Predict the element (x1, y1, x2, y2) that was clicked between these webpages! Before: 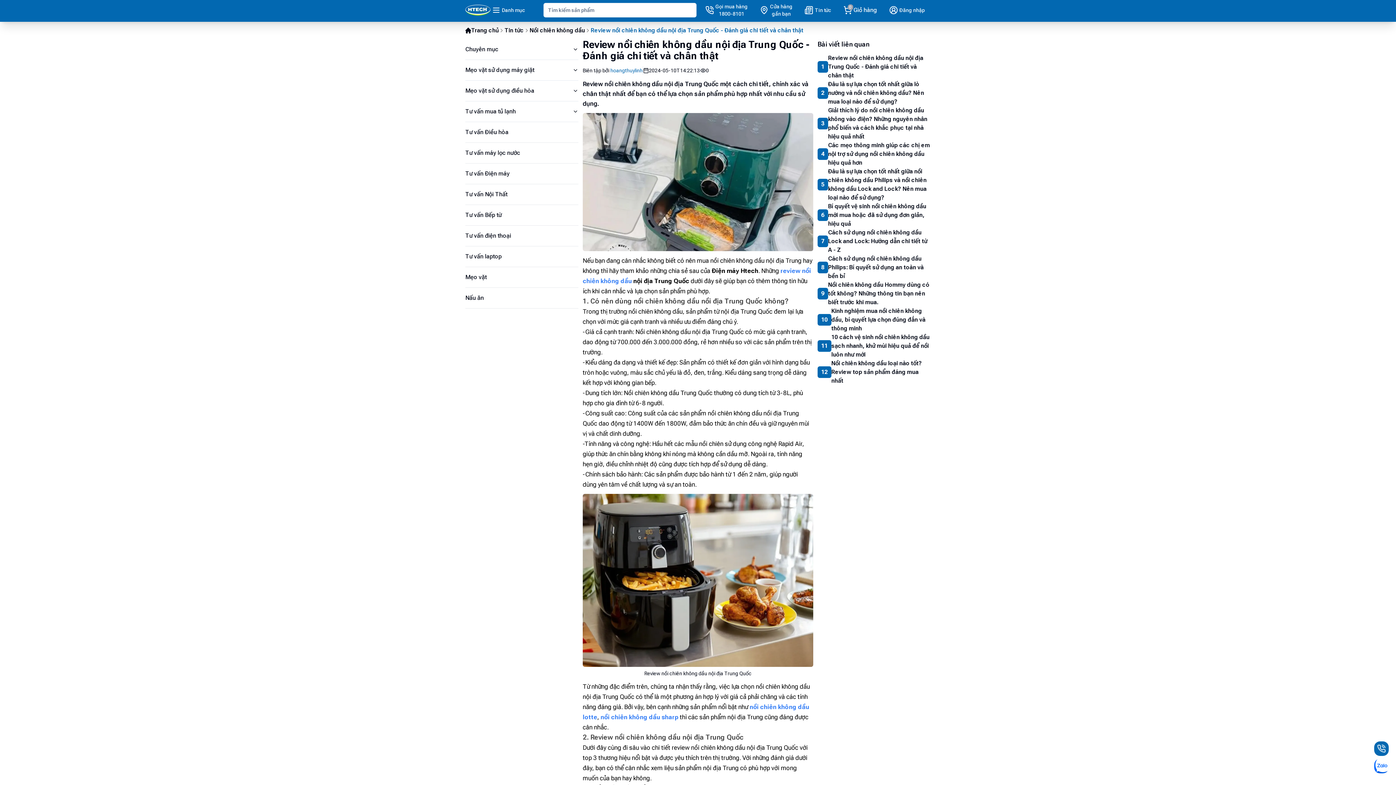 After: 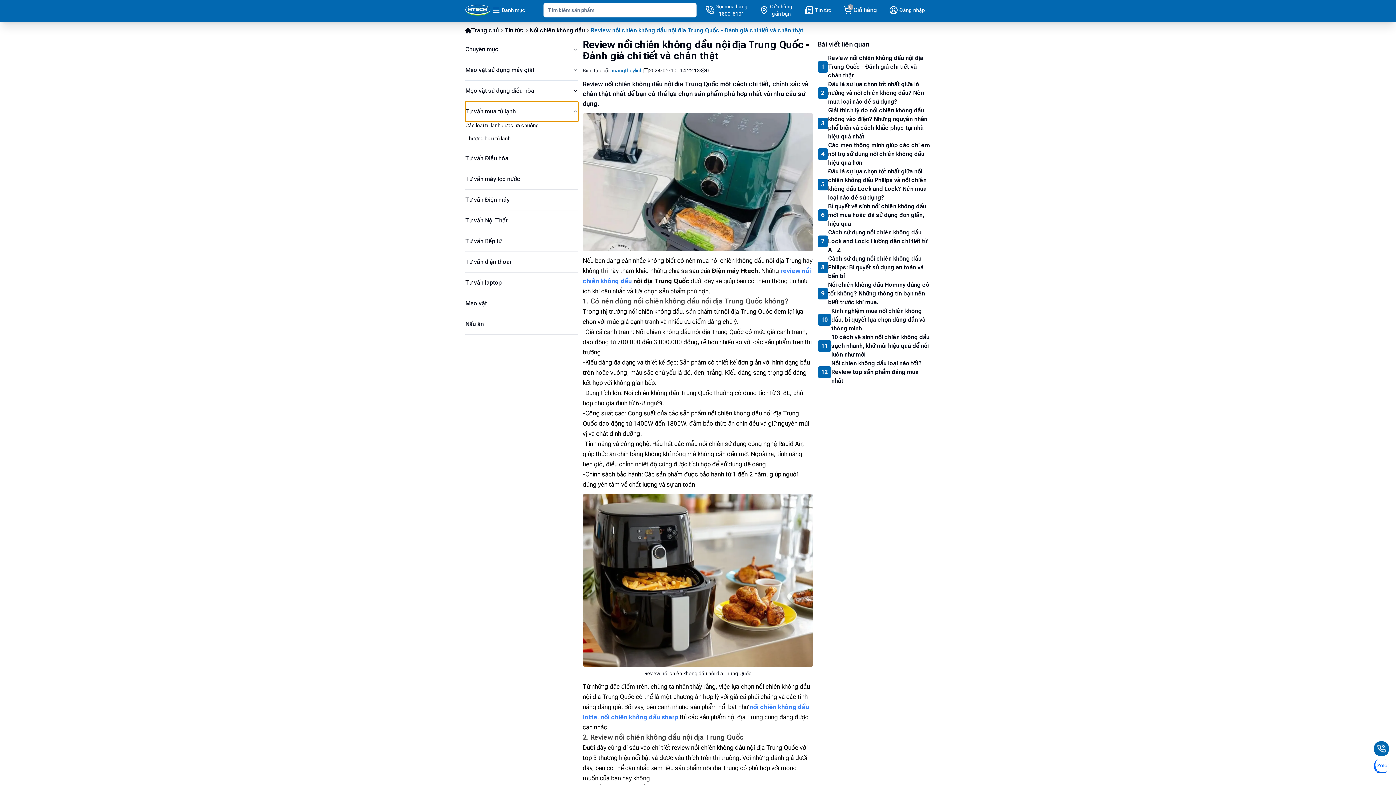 Action: bbox: (465, 101, 578, 121) label: Tư vấn mua tủ lạnh